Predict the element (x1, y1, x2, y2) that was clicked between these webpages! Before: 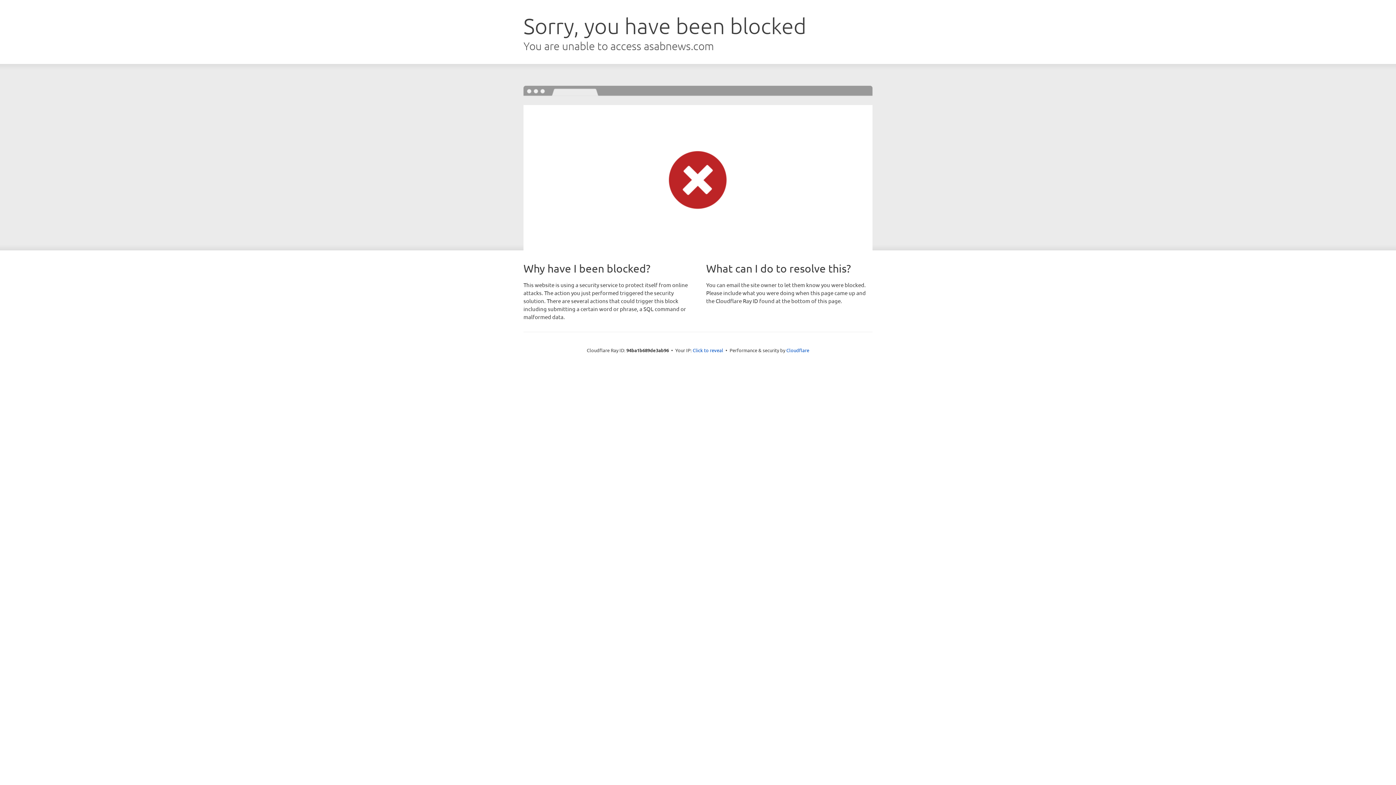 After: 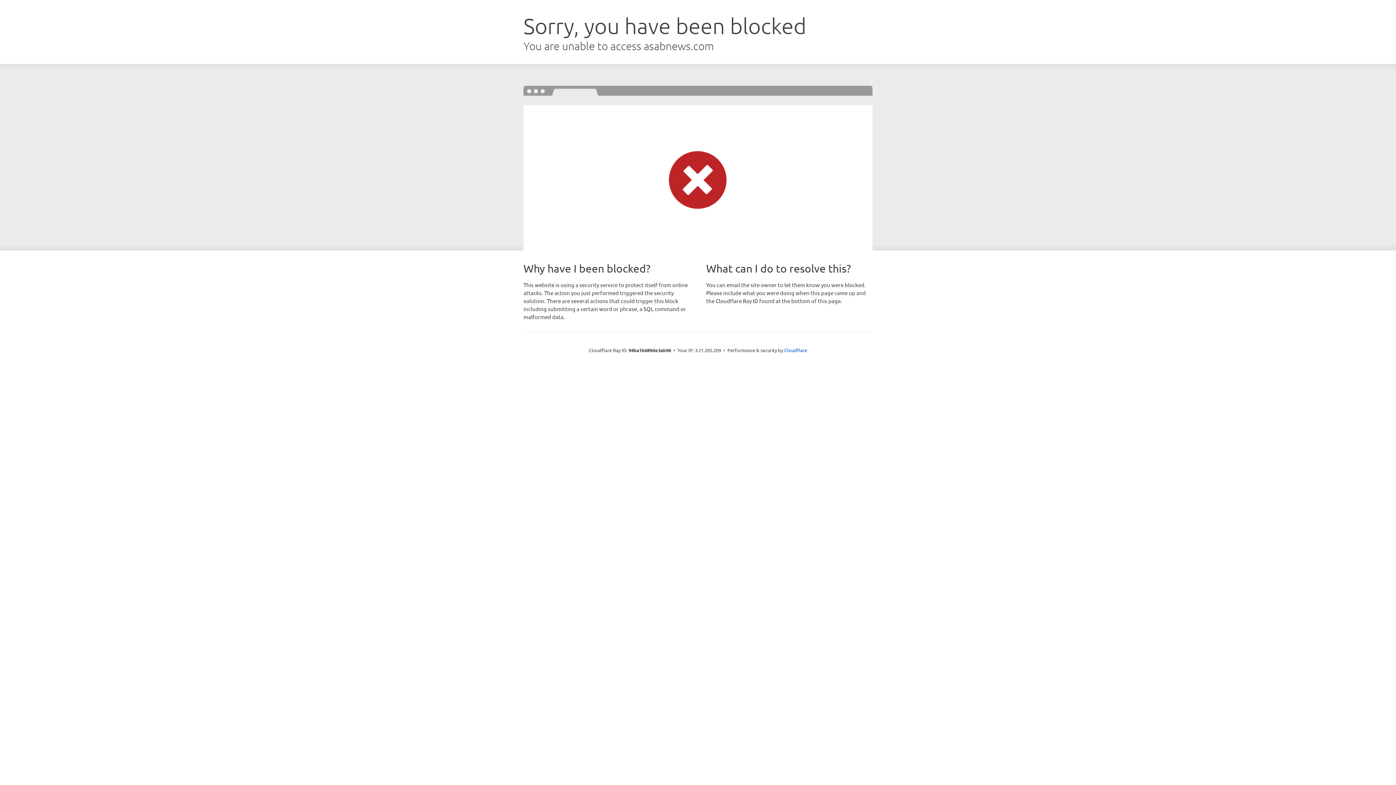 Action: bbox: (692, 346, 723, 353) label: Click to reveal